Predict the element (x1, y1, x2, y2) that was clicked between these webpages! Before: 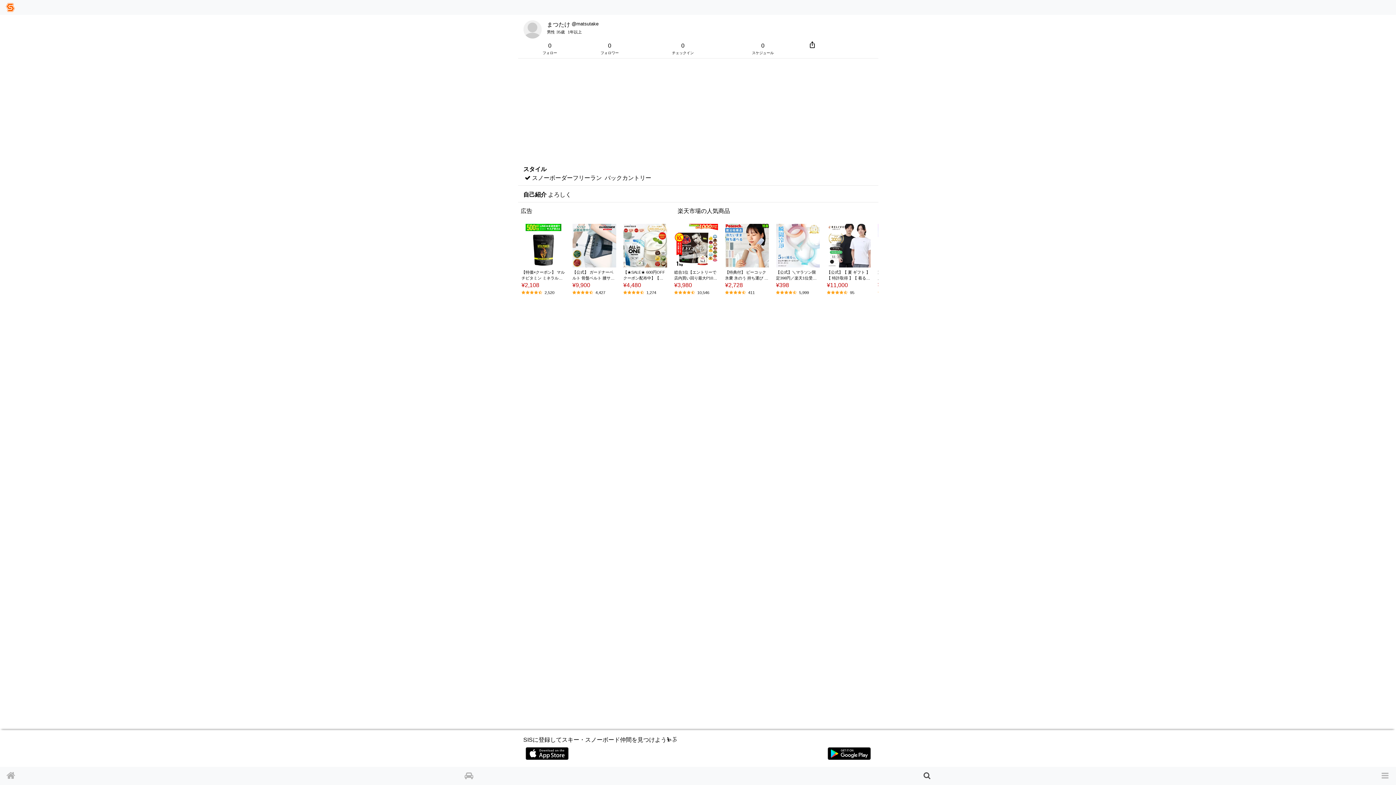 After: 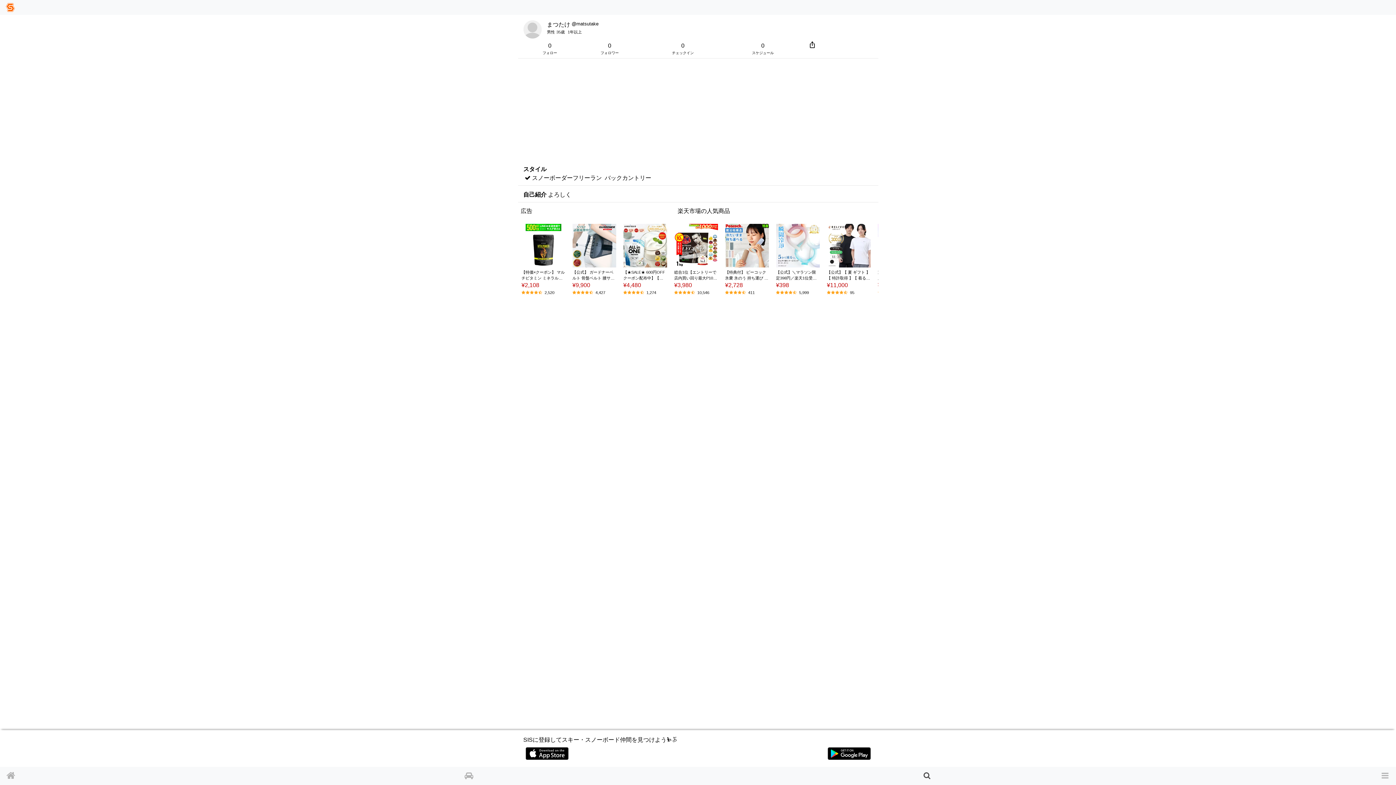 Action: bbox: (623, 222, 667, 295) label: 【★SALE★ 600円OFFクーポン配布中】【アンビーク / AMBIQUE】オールインワン プロテイン 1kg 置き換え ダイエット ビタミン ミネラル配合 ホエイプロテイン サプリ 筋トレ マルチビタミン 送料無料 国産 高配合 ダイエット 溶けやすい 飲みやすい 美味しい
¥4,480
1,274